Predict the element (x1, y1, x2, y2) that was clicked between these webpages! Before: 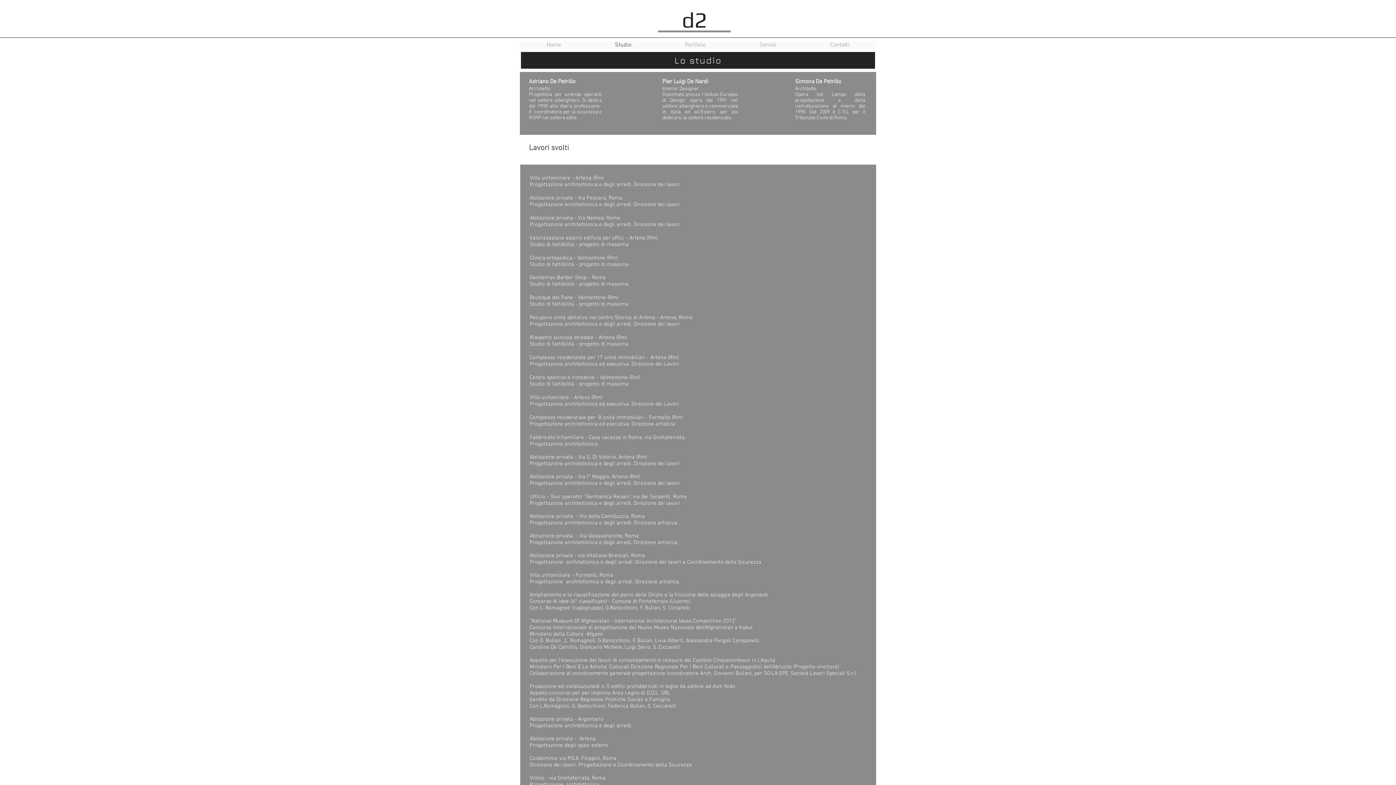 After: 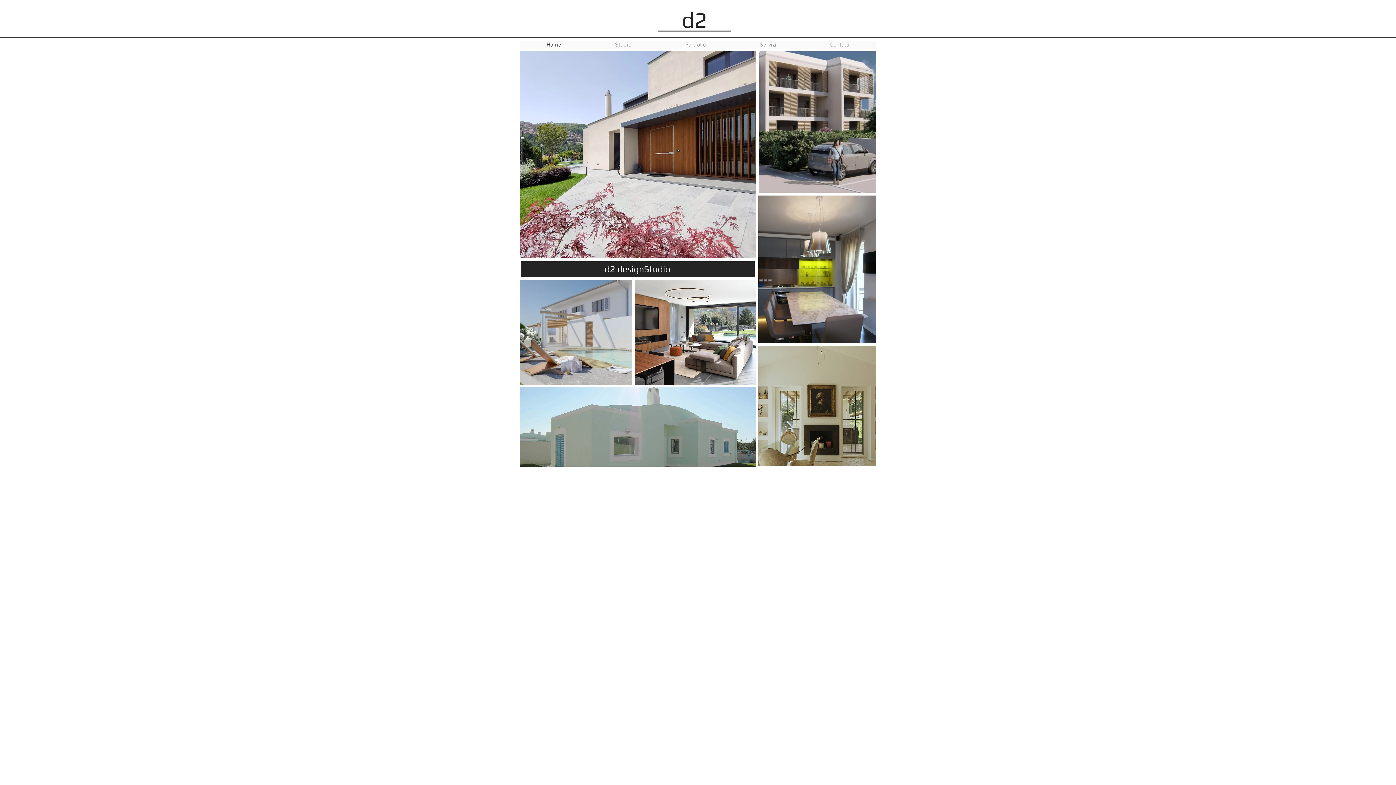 Action: bbox: (682, 7, 707, 32) label: d2